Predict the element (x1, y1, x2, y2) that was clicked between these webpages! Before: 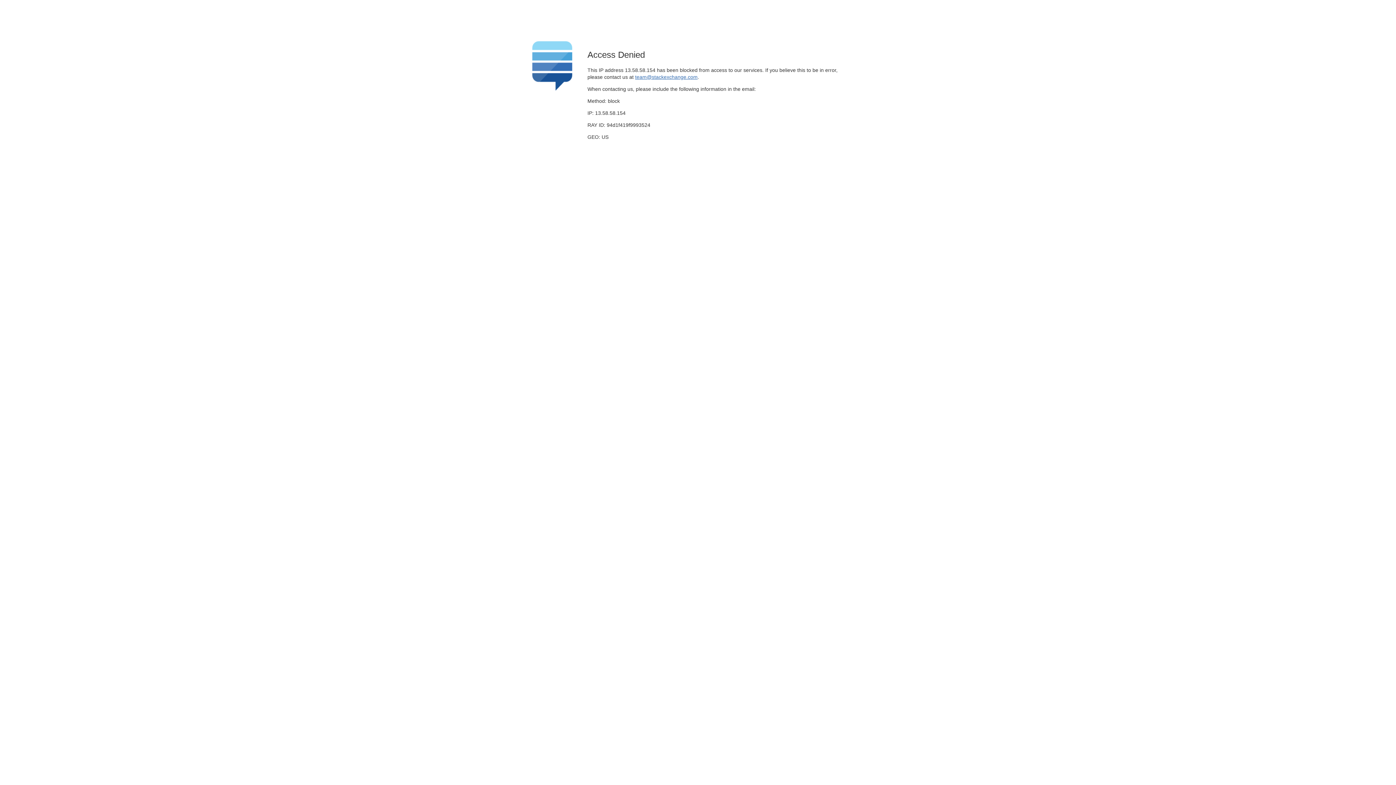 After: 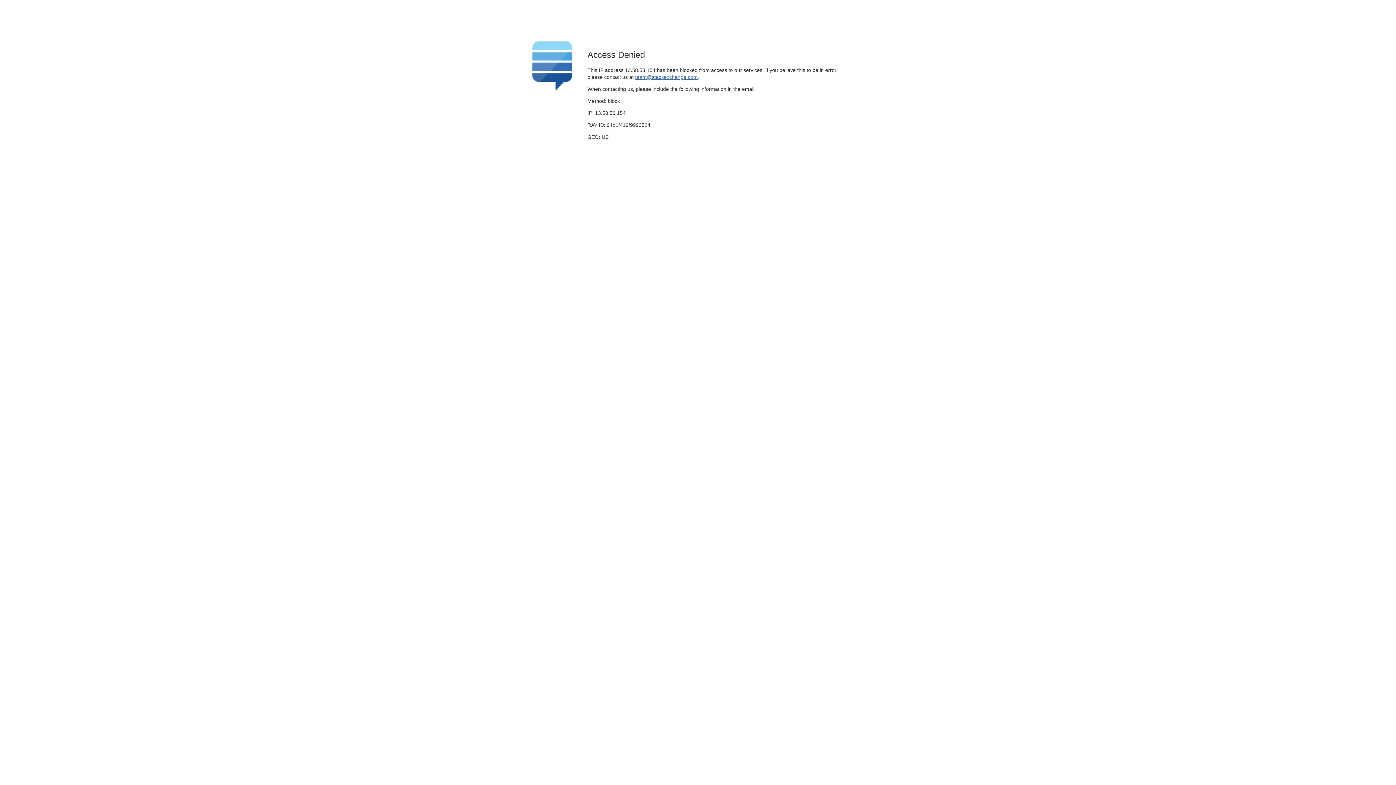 Action: label: team@stackexchange.com bbox: (635, 74, 697, 79)